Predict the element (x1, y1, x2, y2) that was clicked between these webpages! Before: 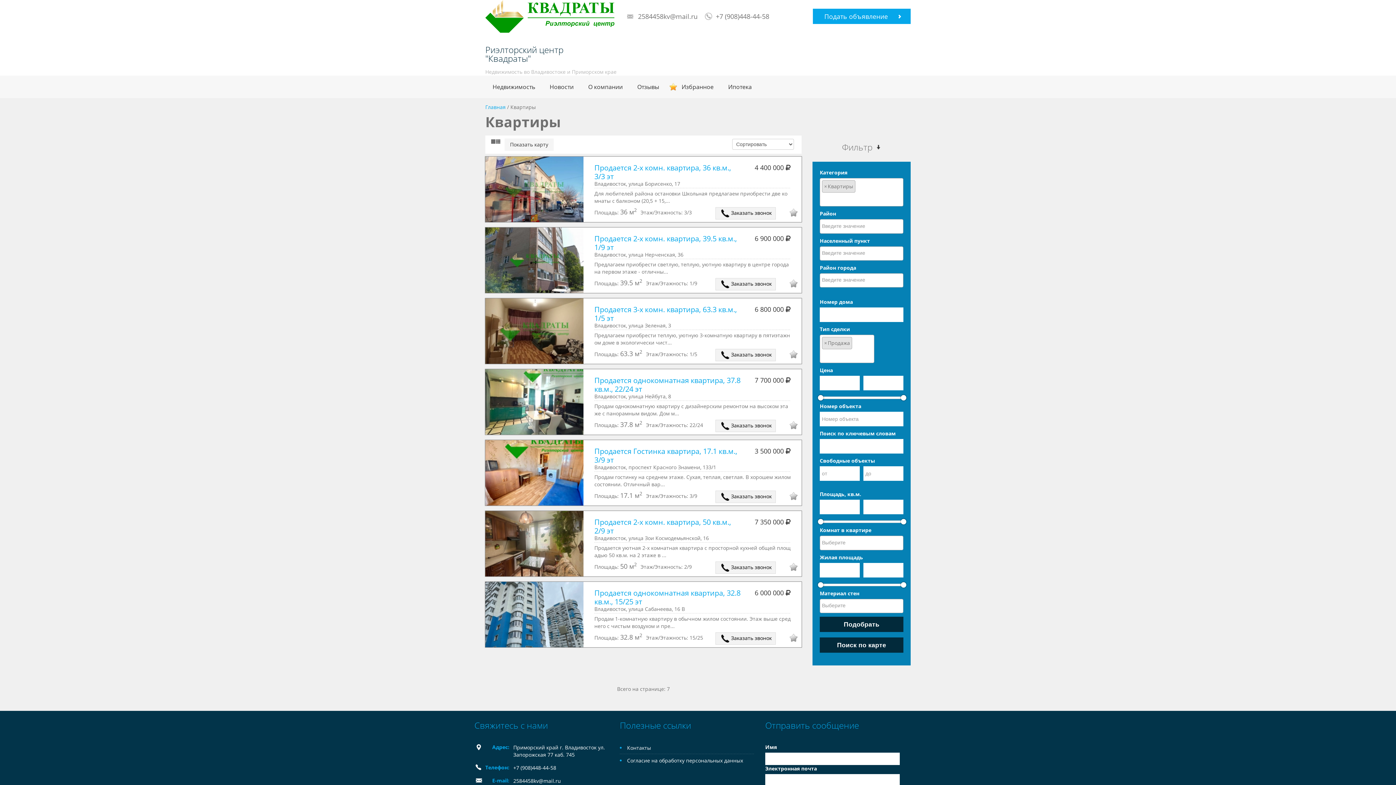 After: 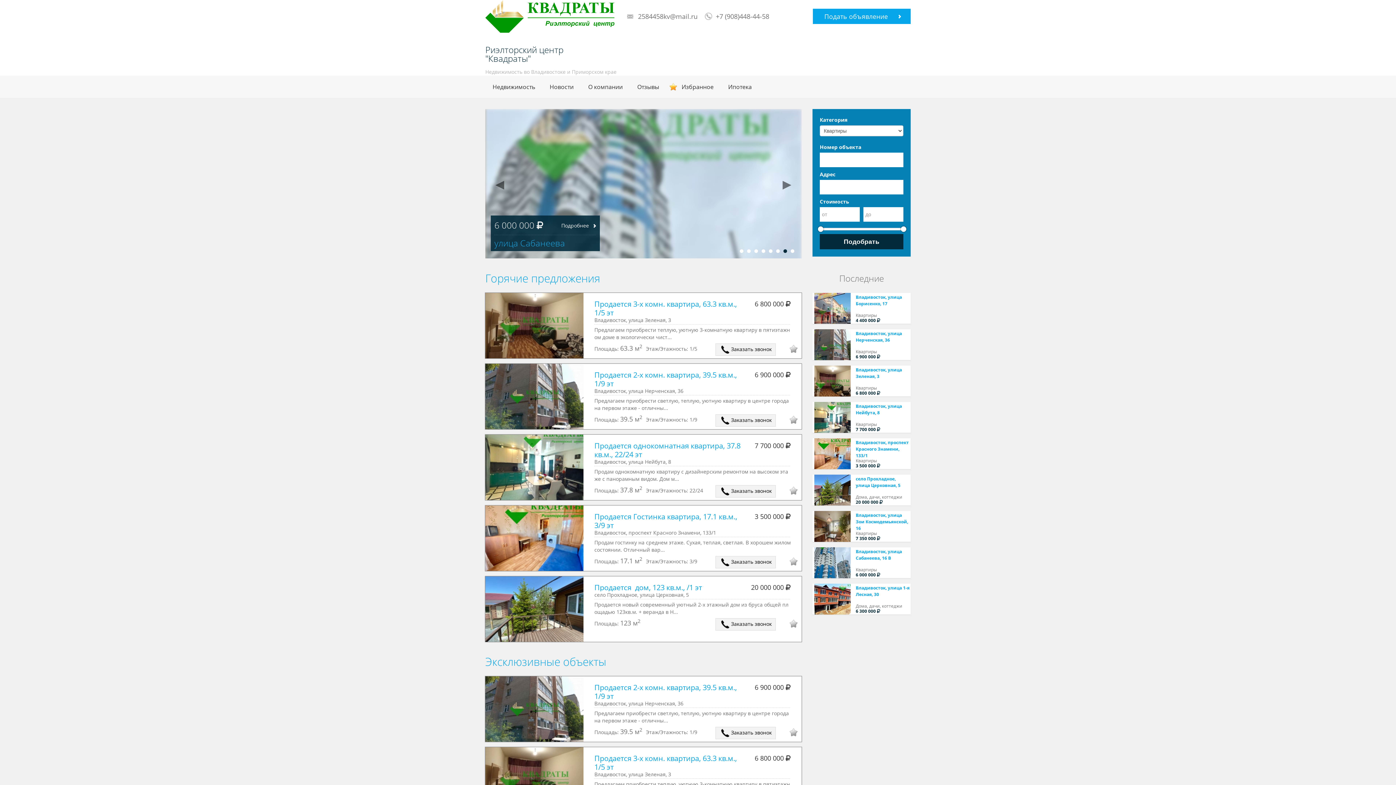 Action: bbox: (485, 14, 614, 21)